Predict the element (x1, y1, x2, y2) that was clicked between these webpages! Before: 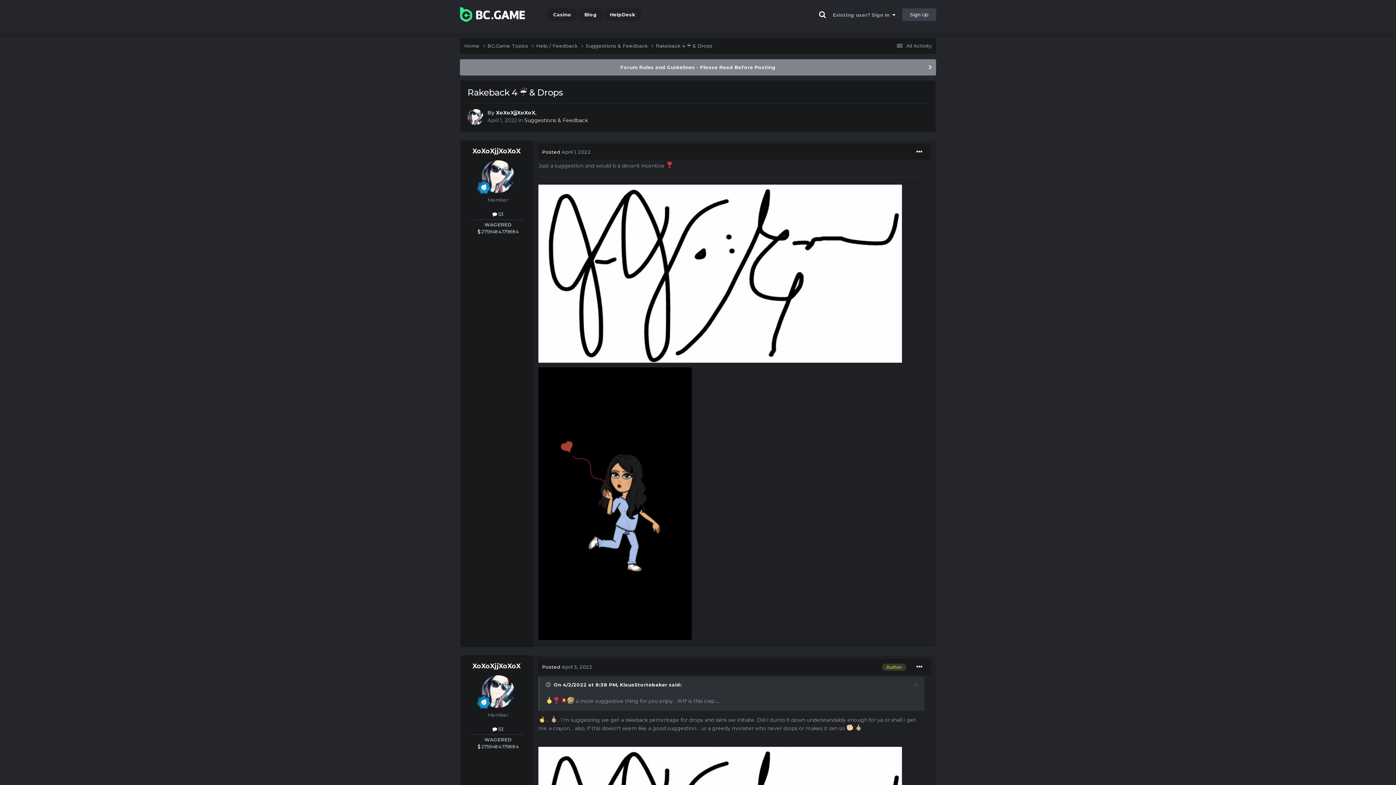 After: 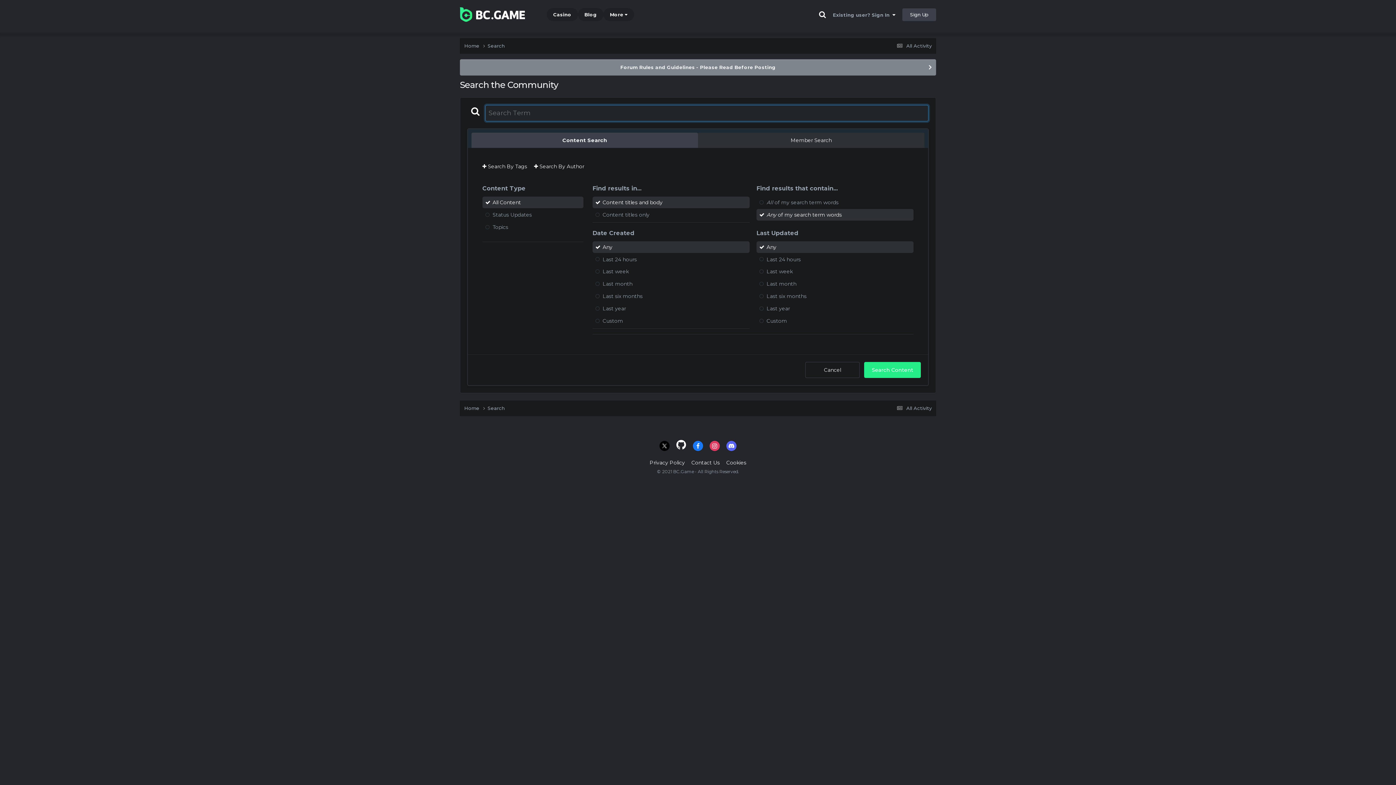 Action: bbox: (819, 12, 826, 18)